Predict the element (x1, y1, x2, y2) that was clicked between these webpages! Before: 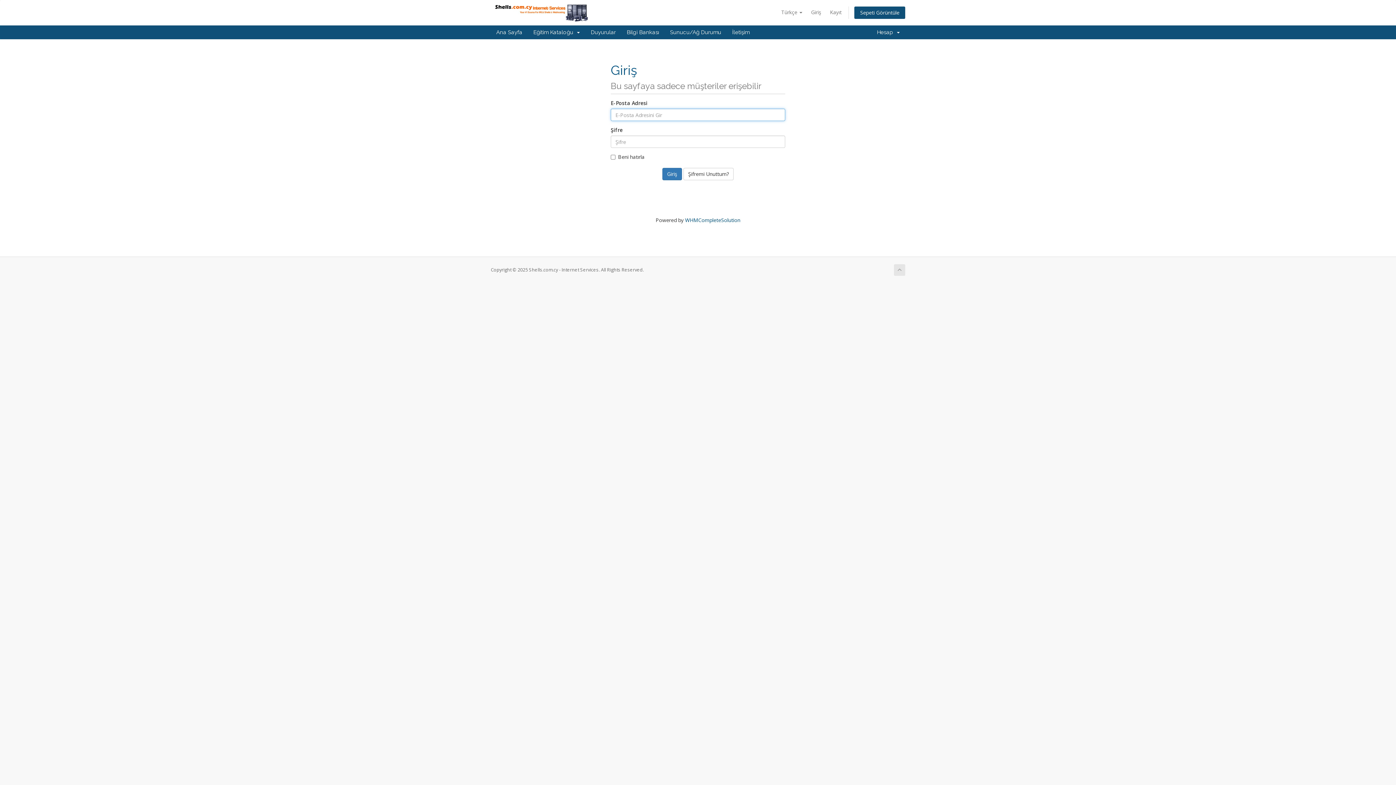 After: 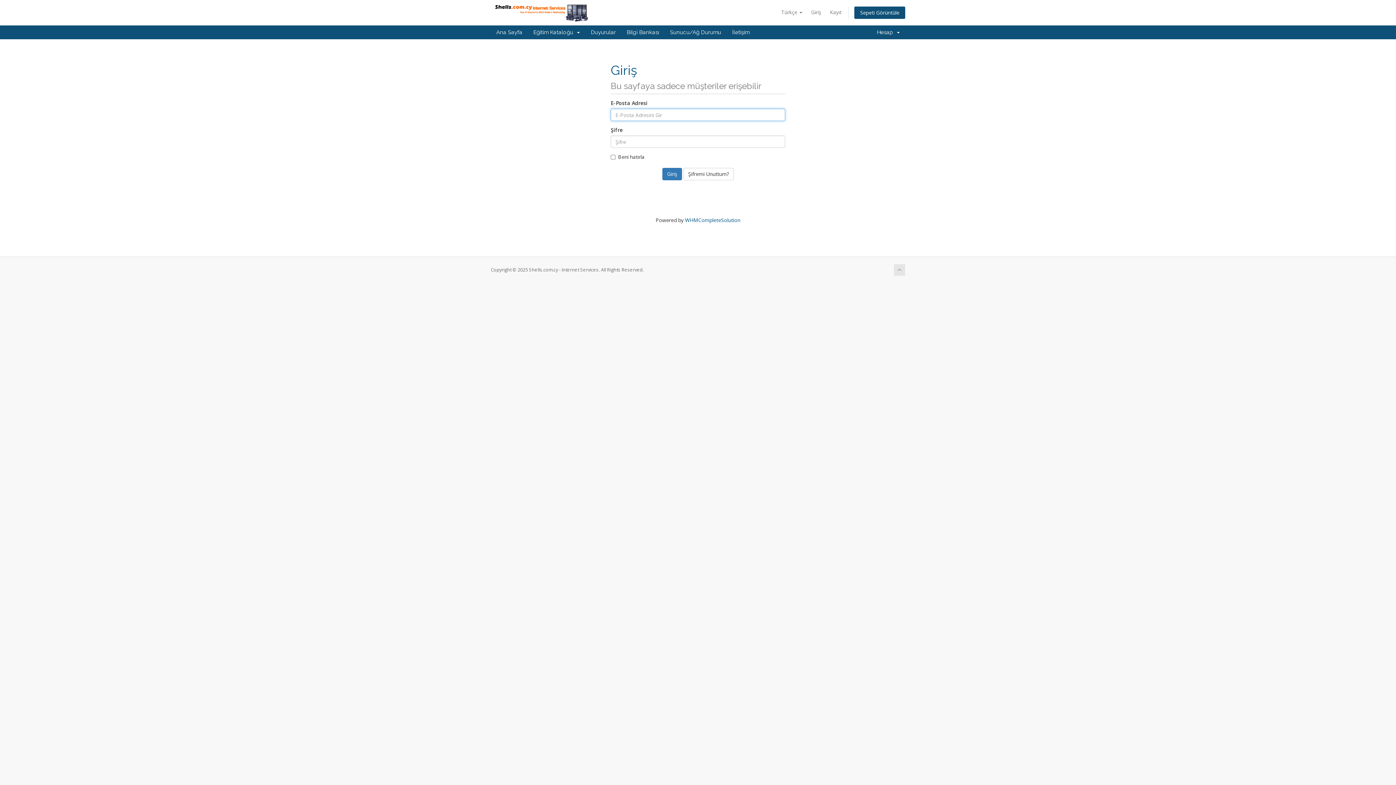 Action: label: Sunucu/Ağ Durumu bbox: (664, 25, 726, 39)